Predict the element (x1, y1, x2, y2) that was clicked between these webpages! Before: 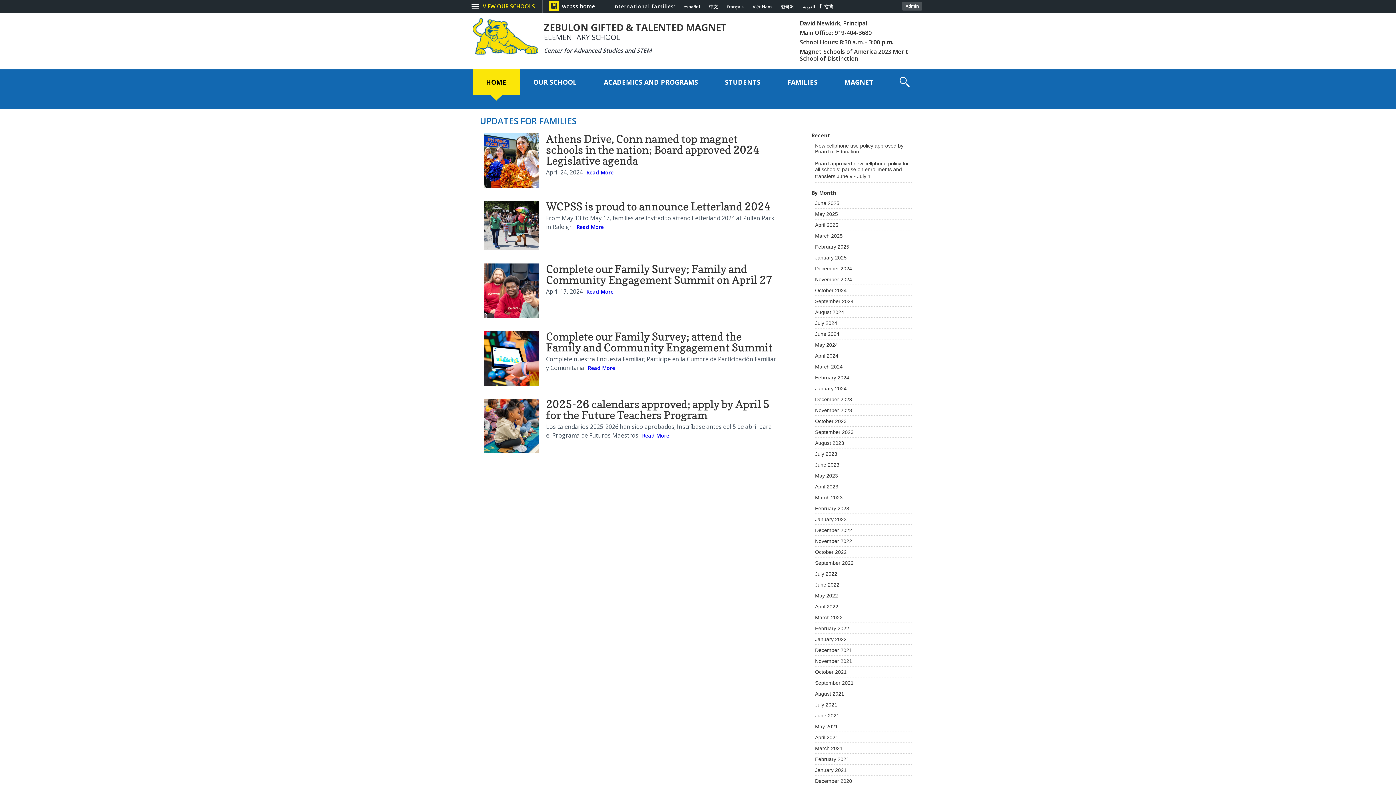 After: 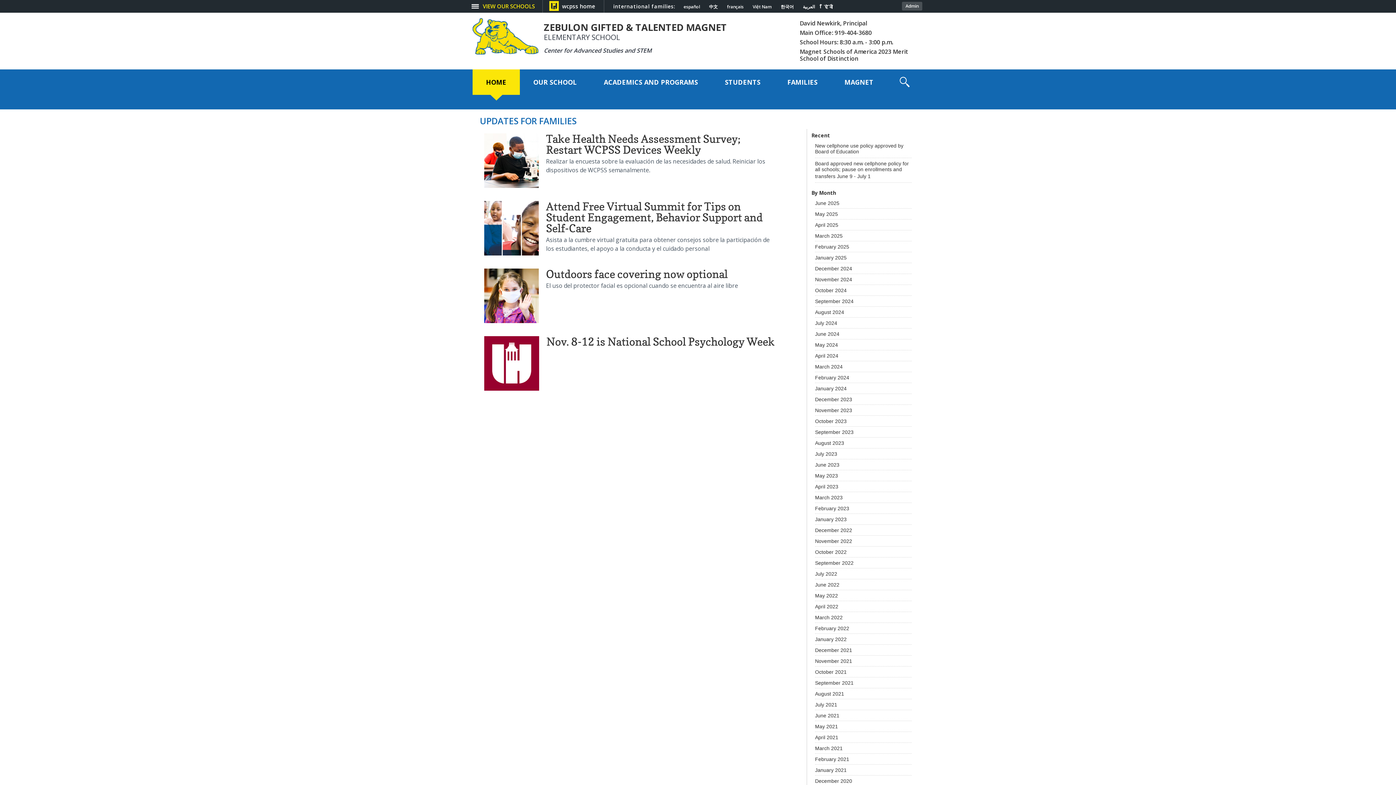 Action: bbox: (815, 658, 852, 664) label: November 2021